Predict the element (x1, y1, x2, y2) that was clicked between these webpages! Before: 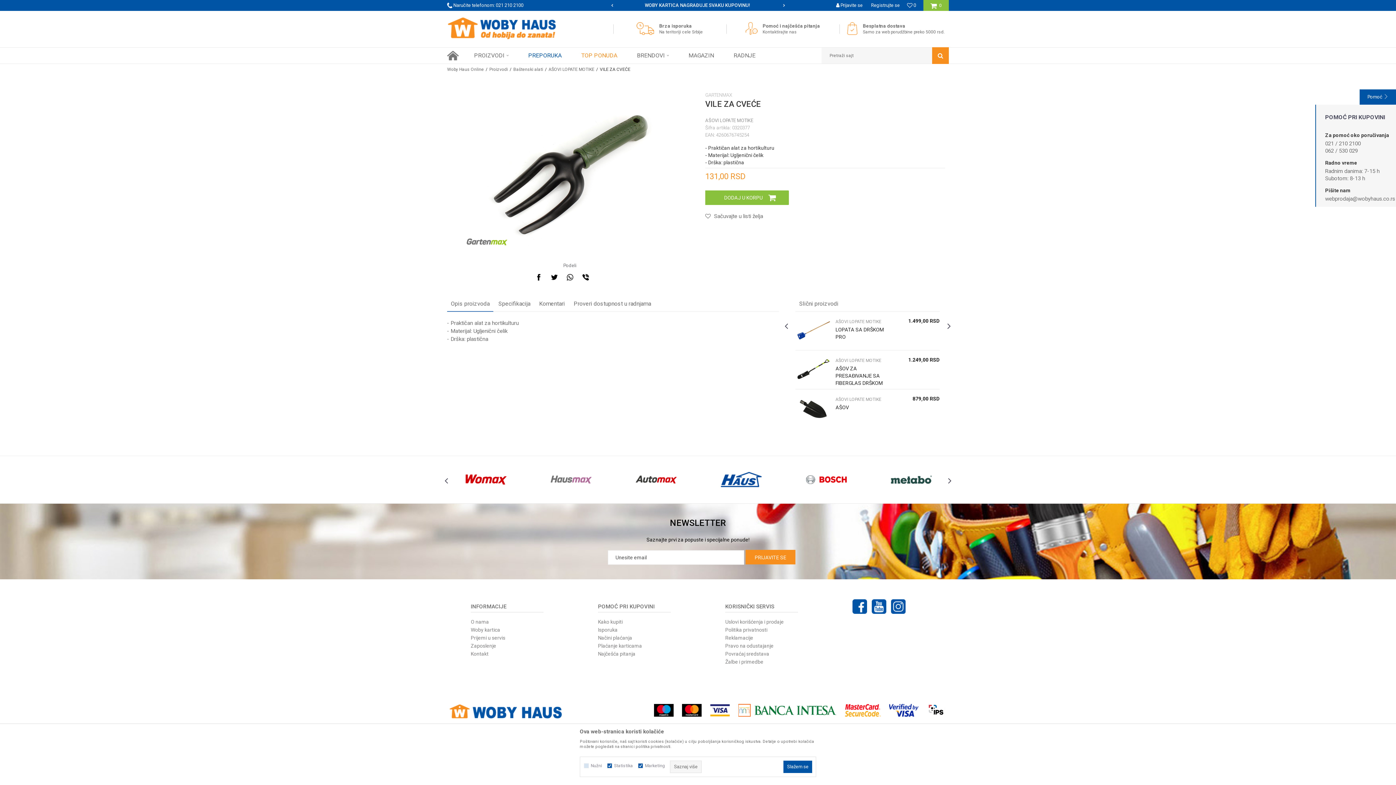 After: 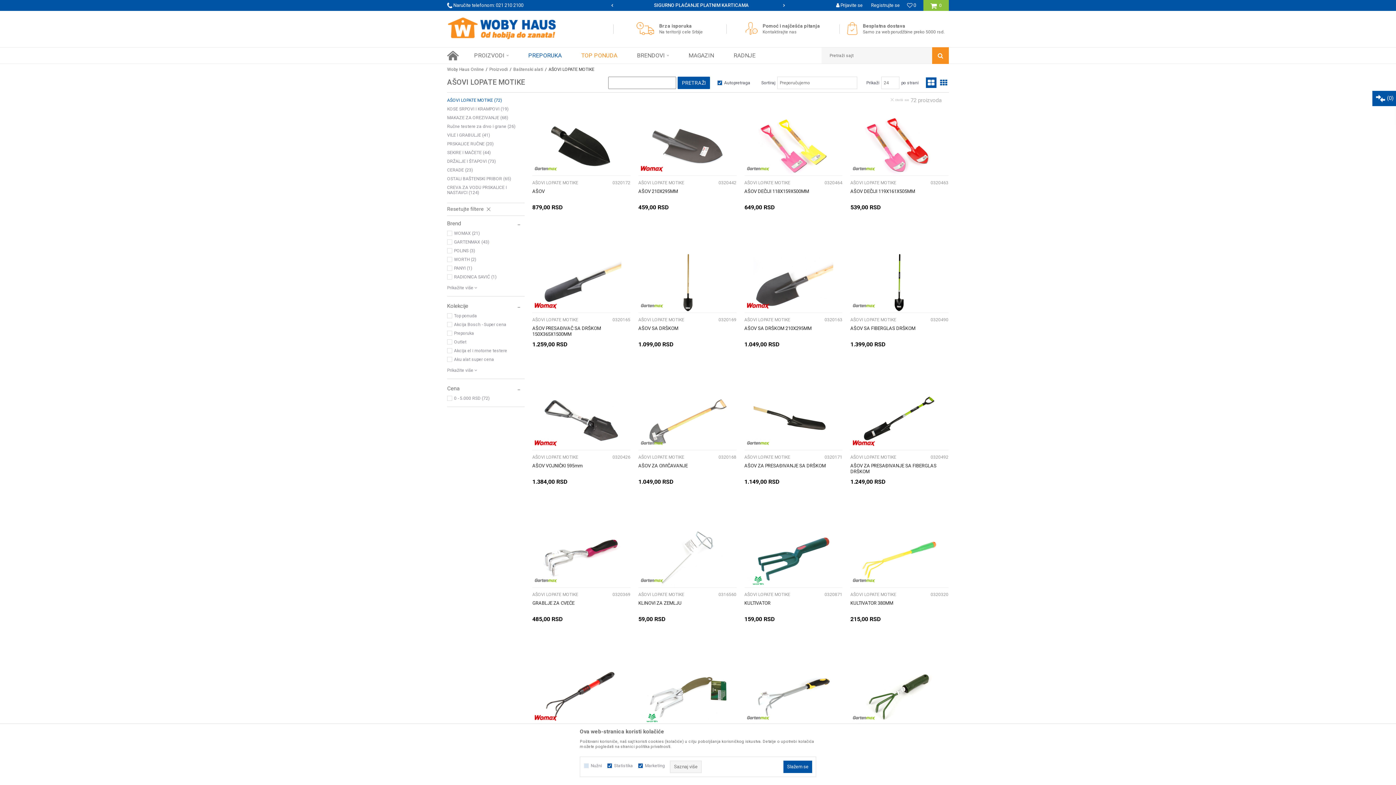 Action: bbox: (835, 318, 881, 325) label: AŠOVI LOPATE MOTIKE